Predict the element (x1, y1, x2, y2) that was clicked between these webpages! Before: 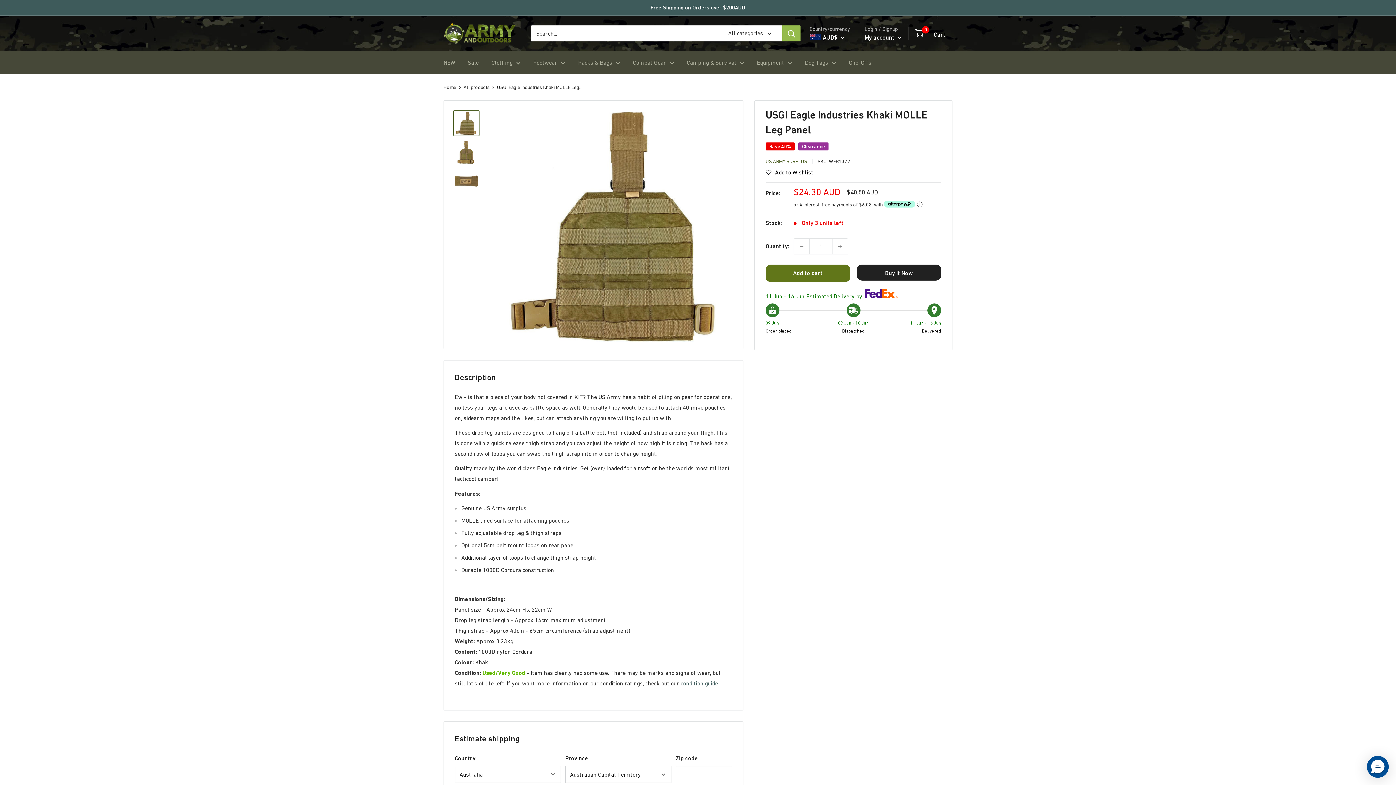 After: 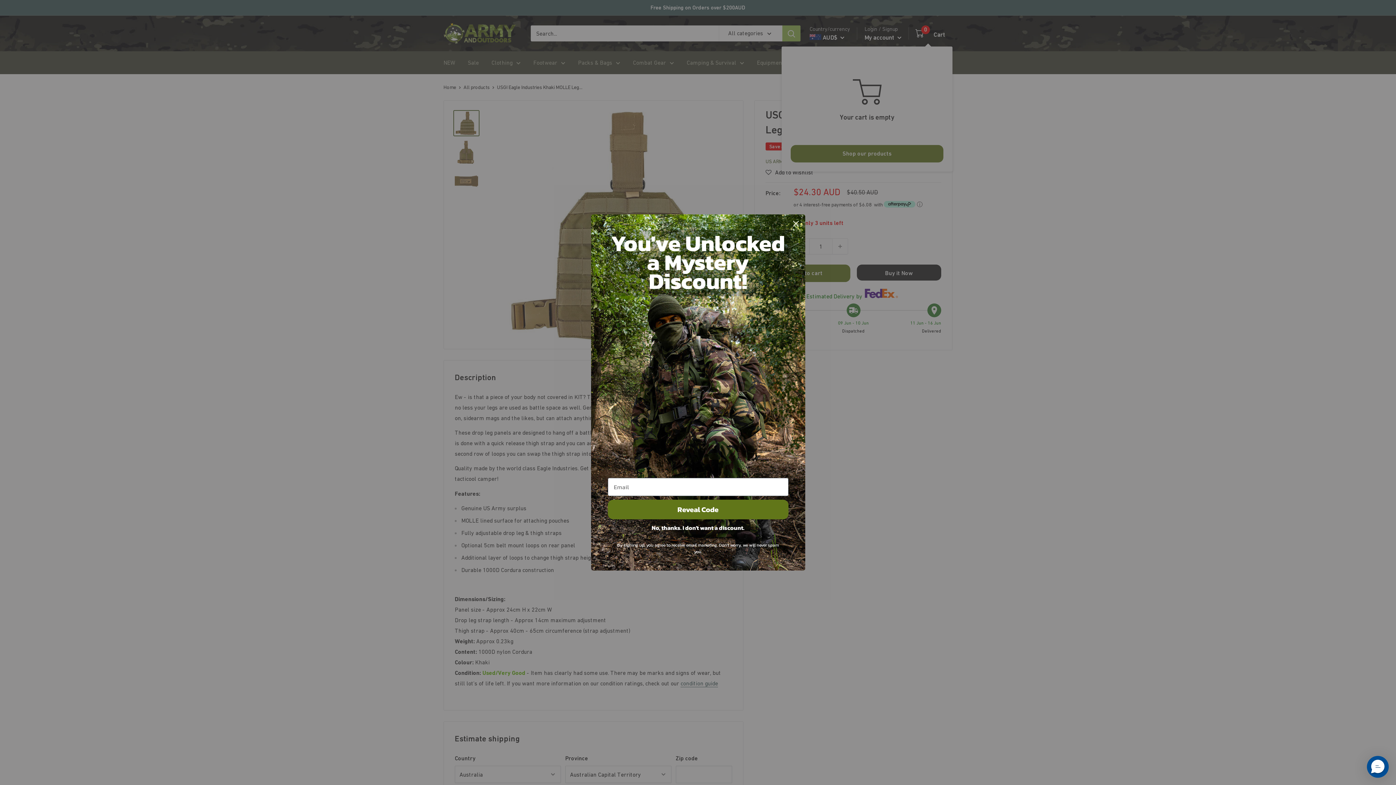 Action: bbox: (916, 25, 945, 41) label: 0
 Cart